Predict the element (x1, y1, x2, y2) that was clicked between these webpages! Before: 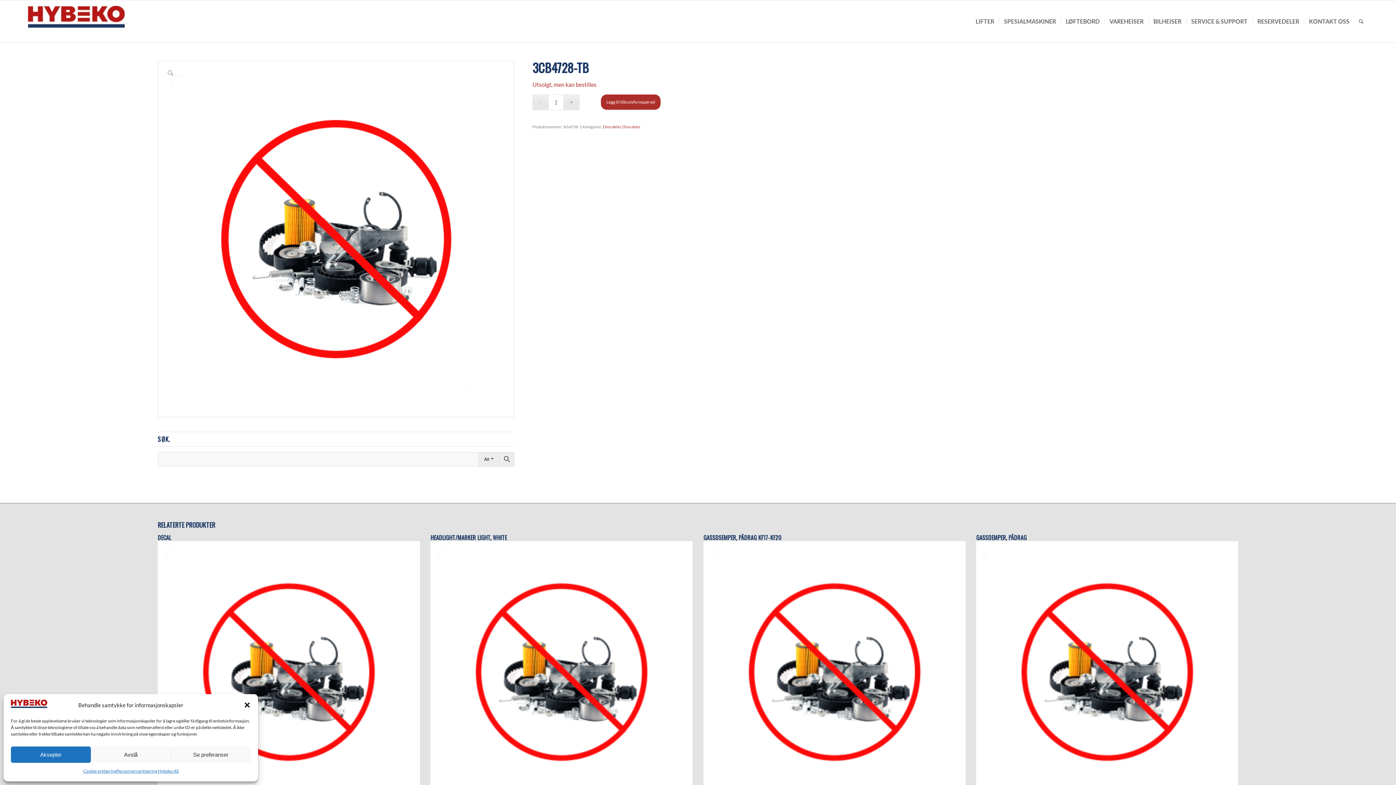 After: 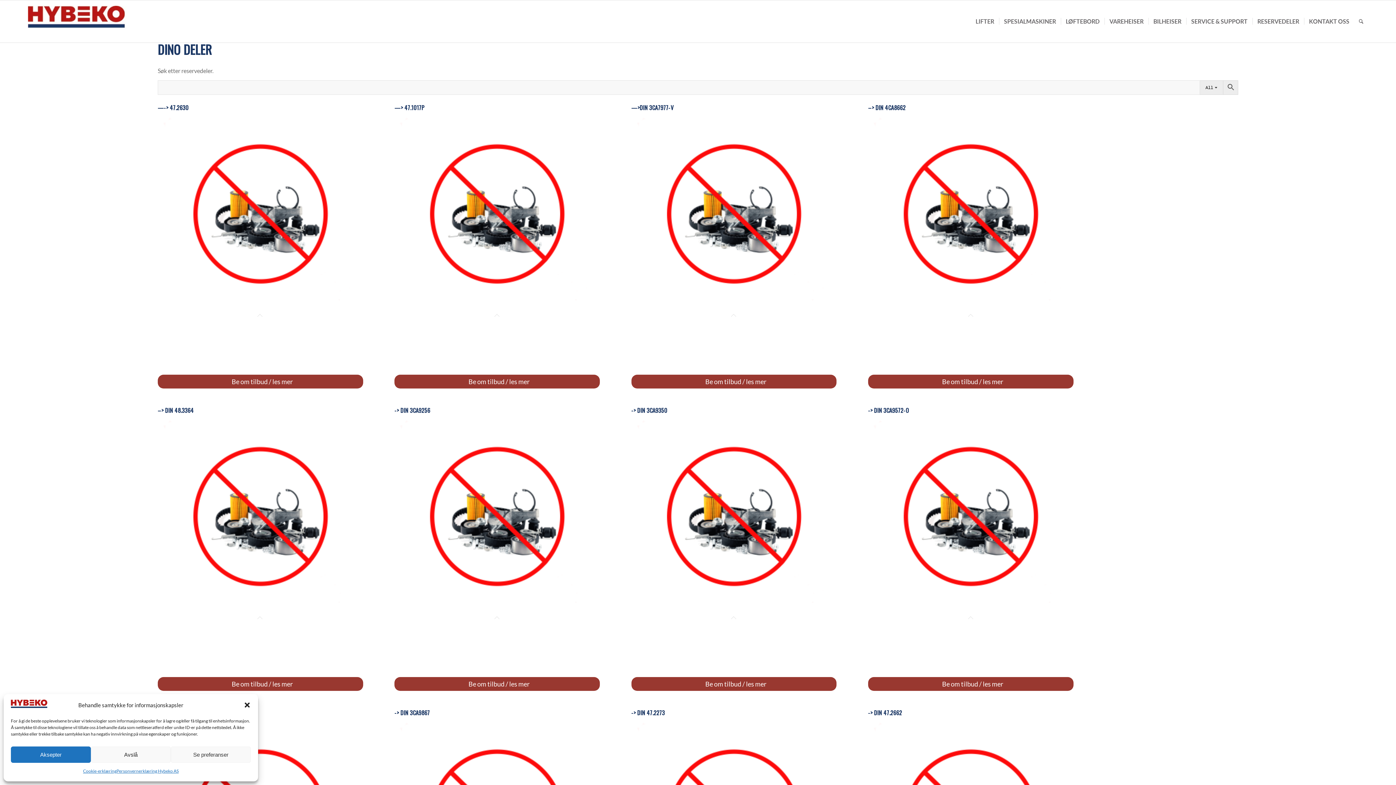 Action: bbox: (603, 124, 621, 128) label: Dino deler